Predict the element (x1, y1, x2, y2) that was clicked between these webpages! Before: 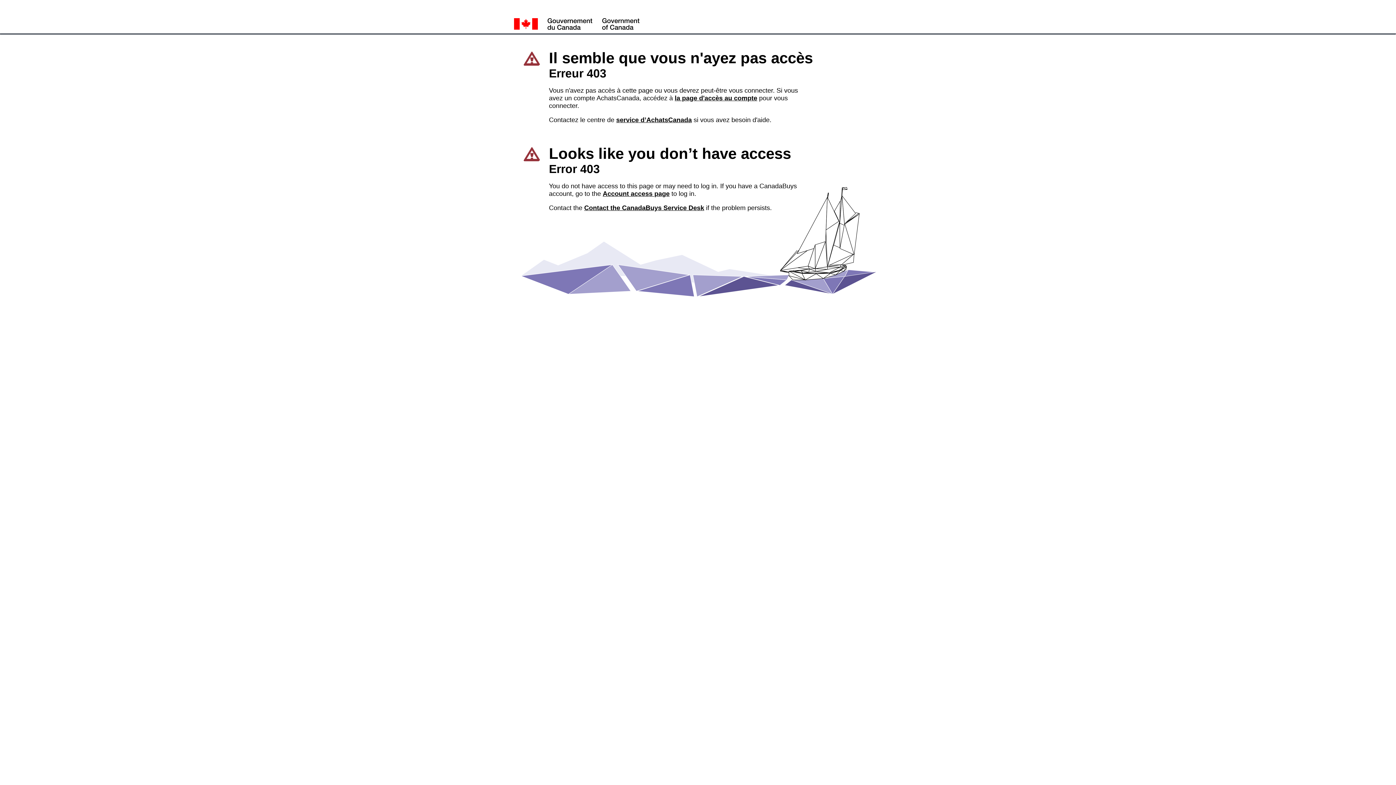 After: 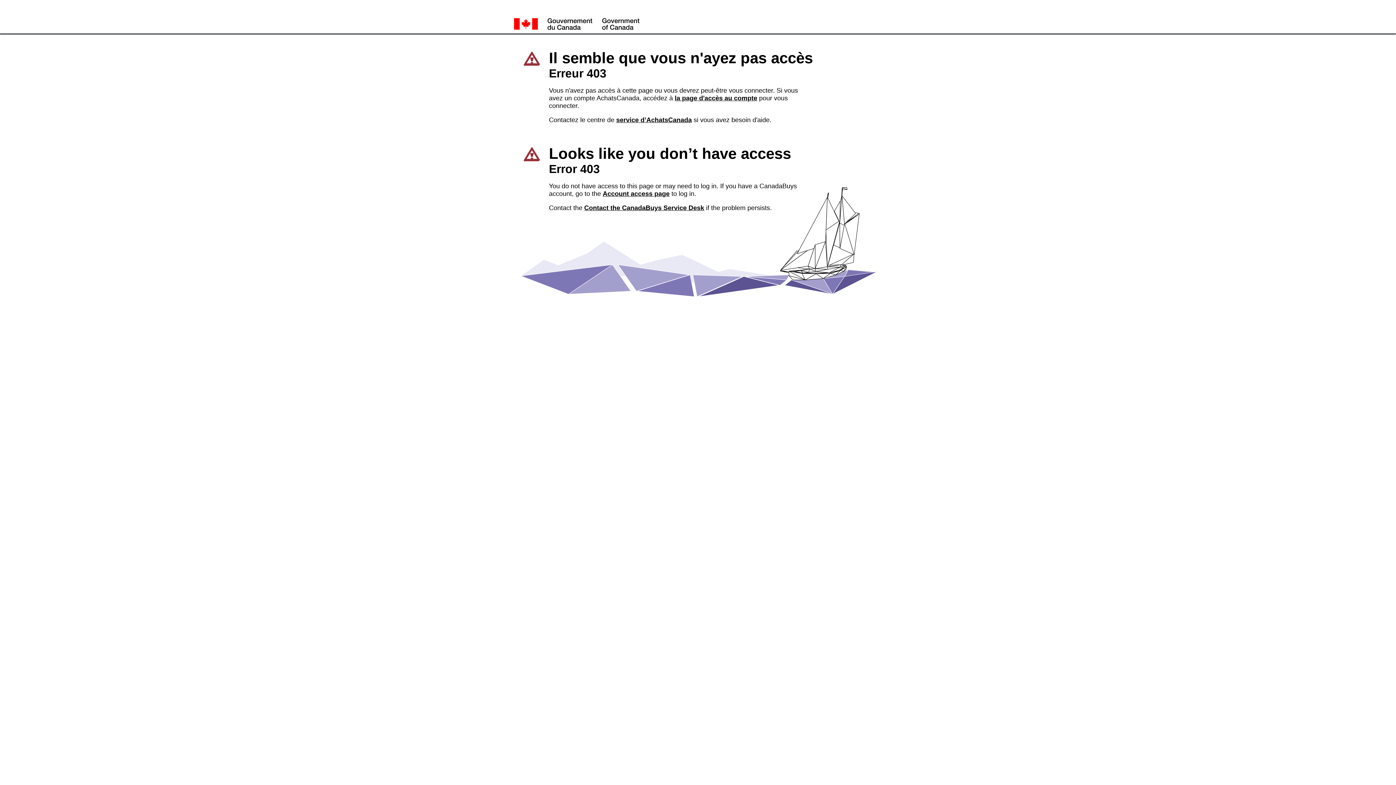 Action: label: Account access page bbox: (602, 190, 669, 197)